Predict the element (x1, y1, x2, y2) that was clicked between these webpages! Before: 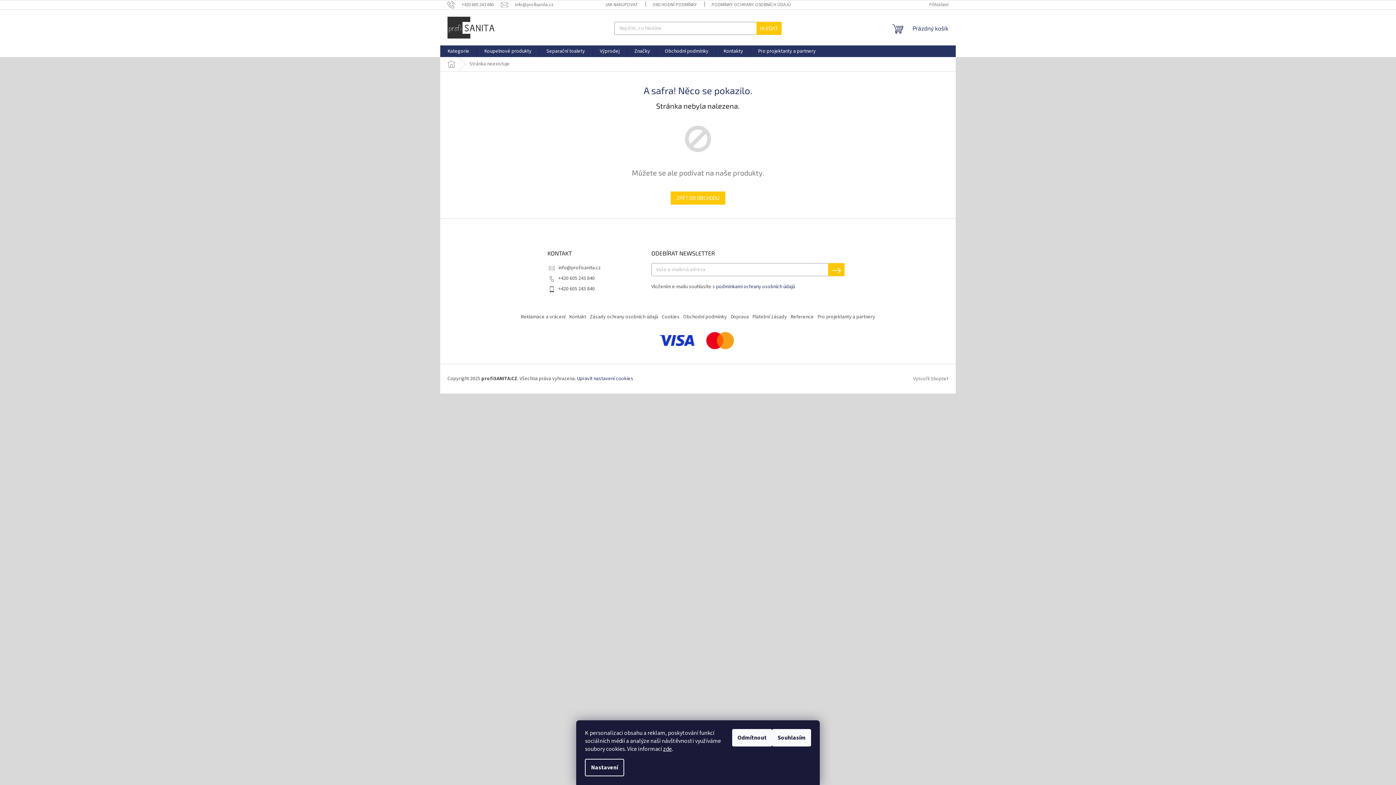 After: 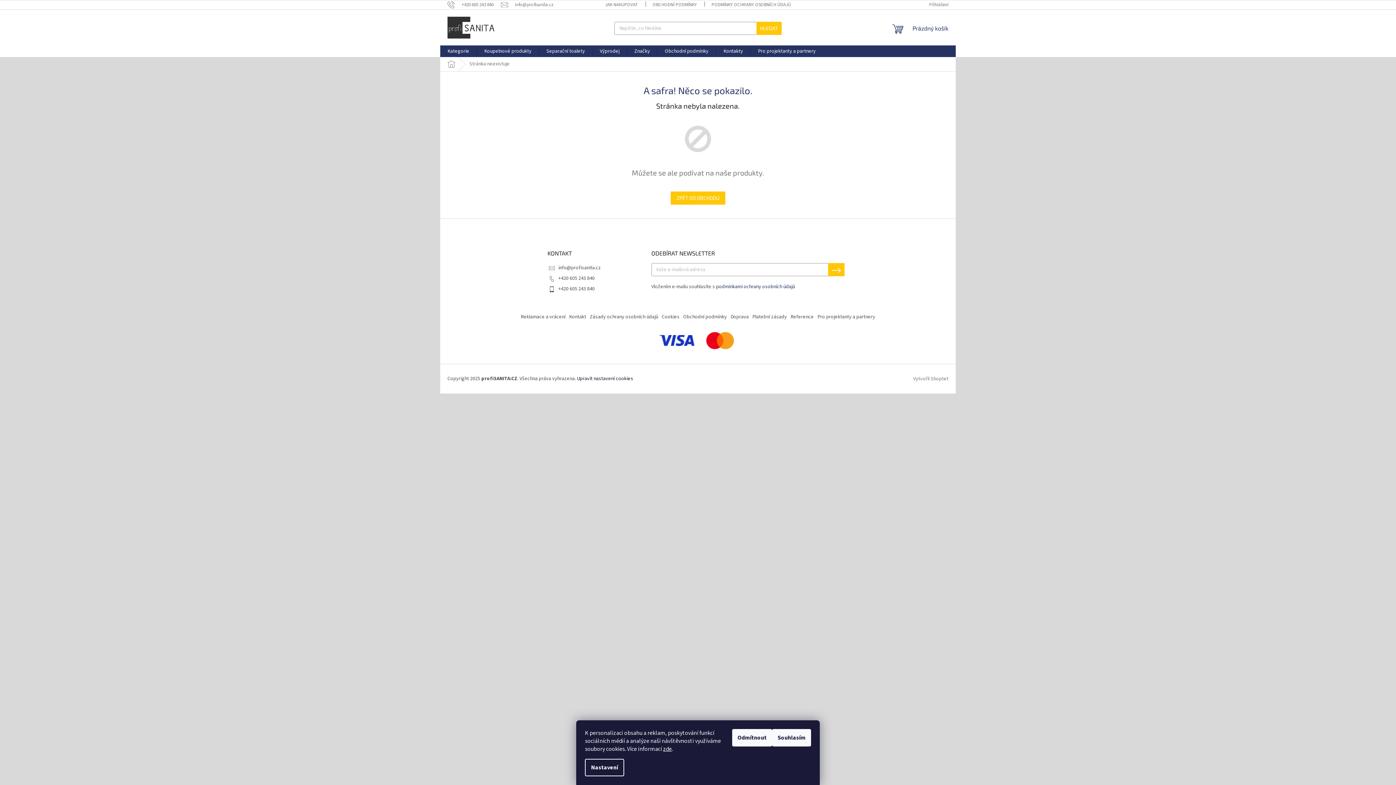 Action: bbox: (577, 375, 633, 382) label: Upravit nastavení cookies